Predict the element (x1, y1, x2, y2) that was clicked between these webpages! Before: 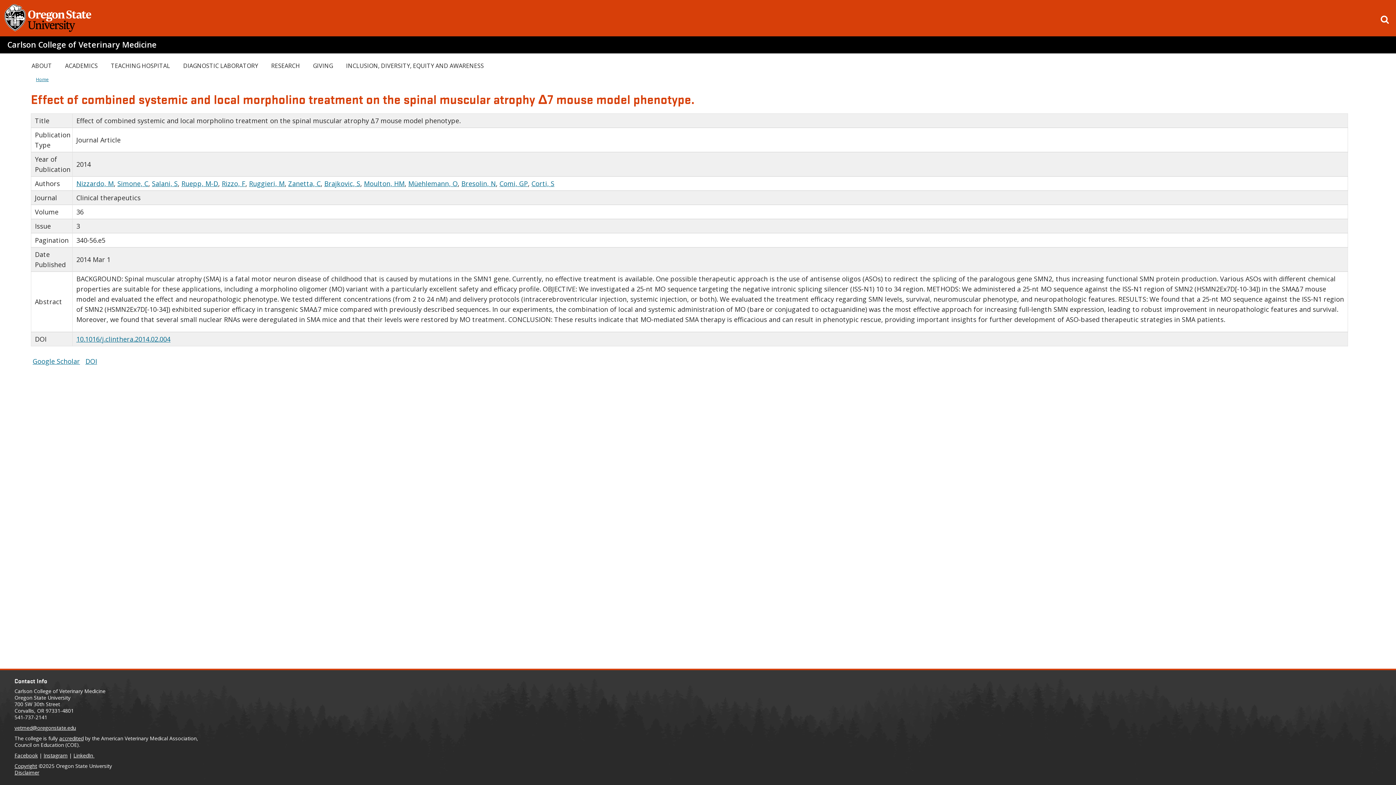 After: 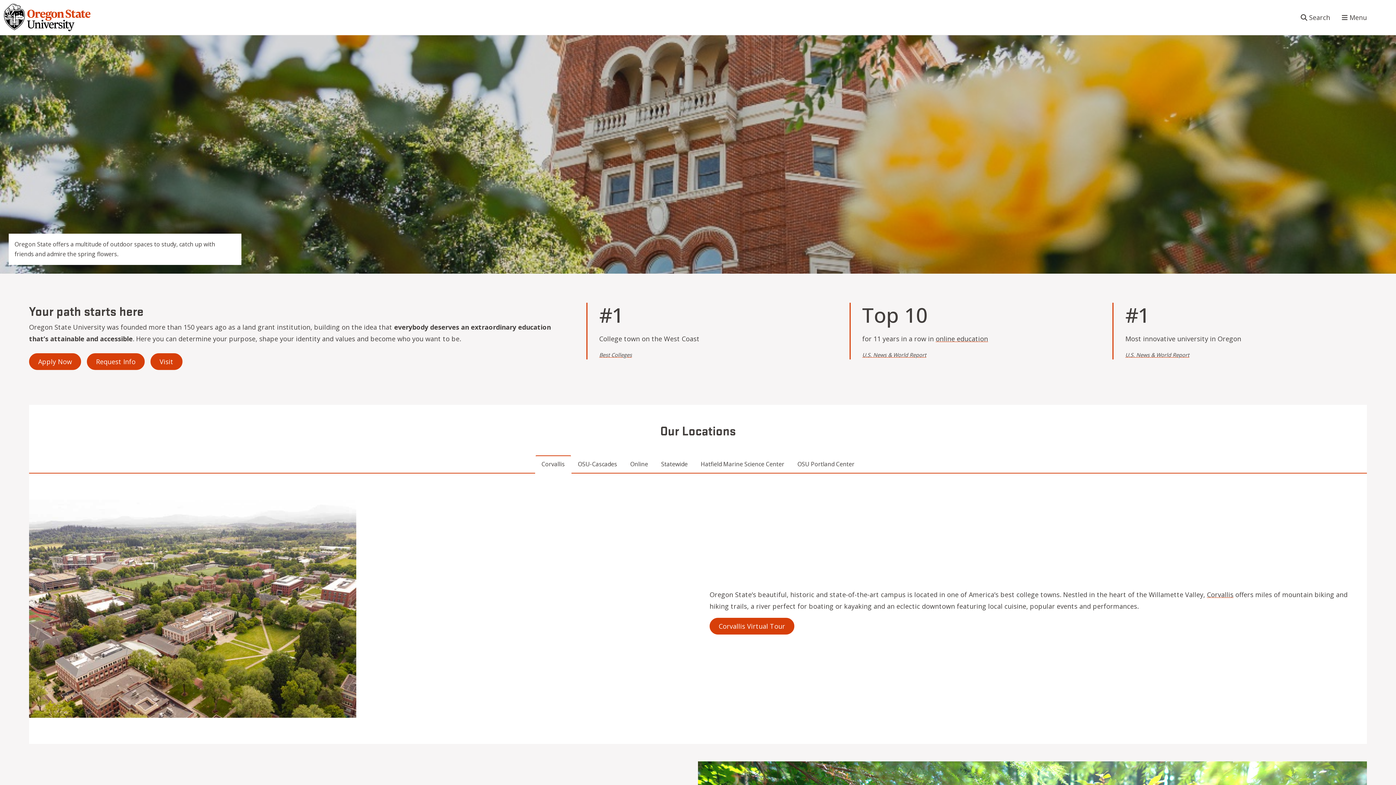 Action: bbox: (0, 0, 98, 6)